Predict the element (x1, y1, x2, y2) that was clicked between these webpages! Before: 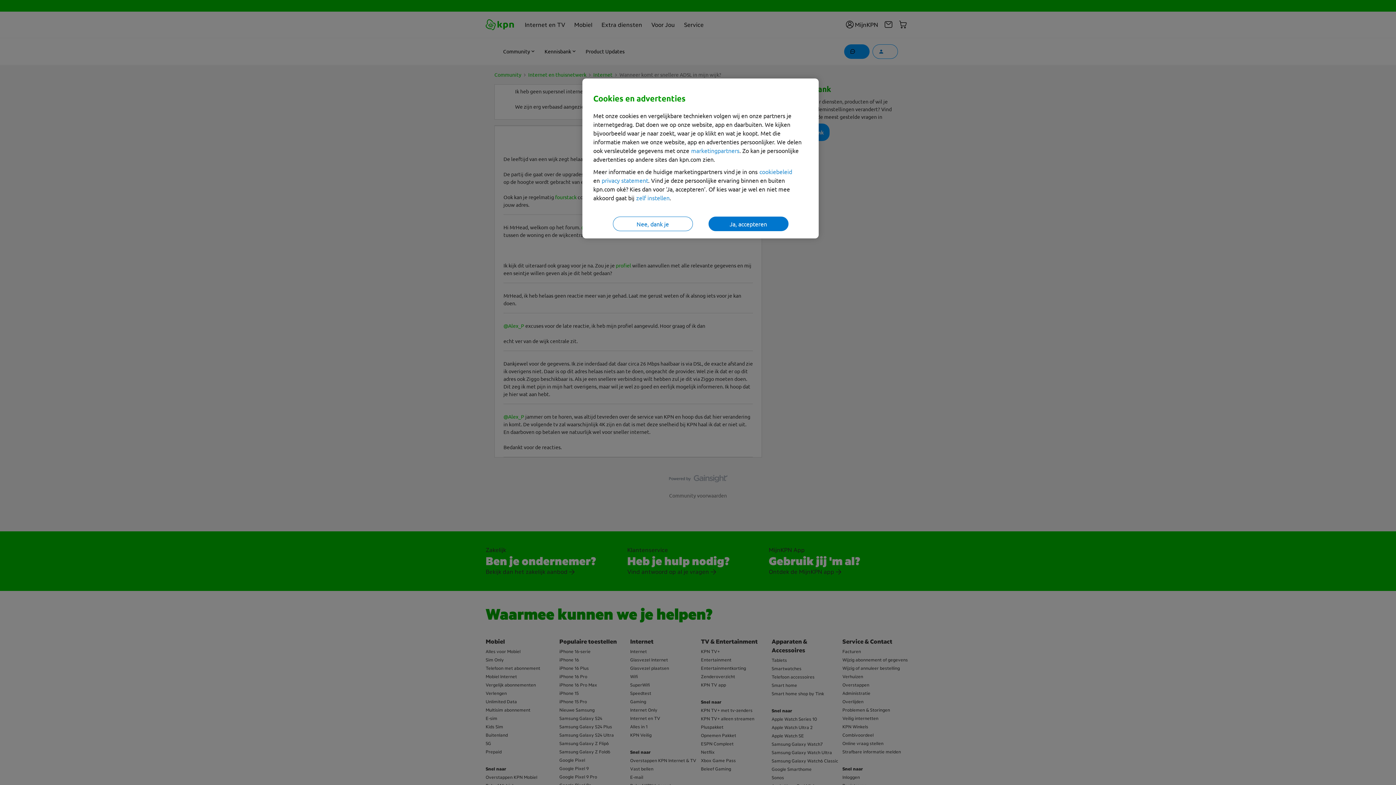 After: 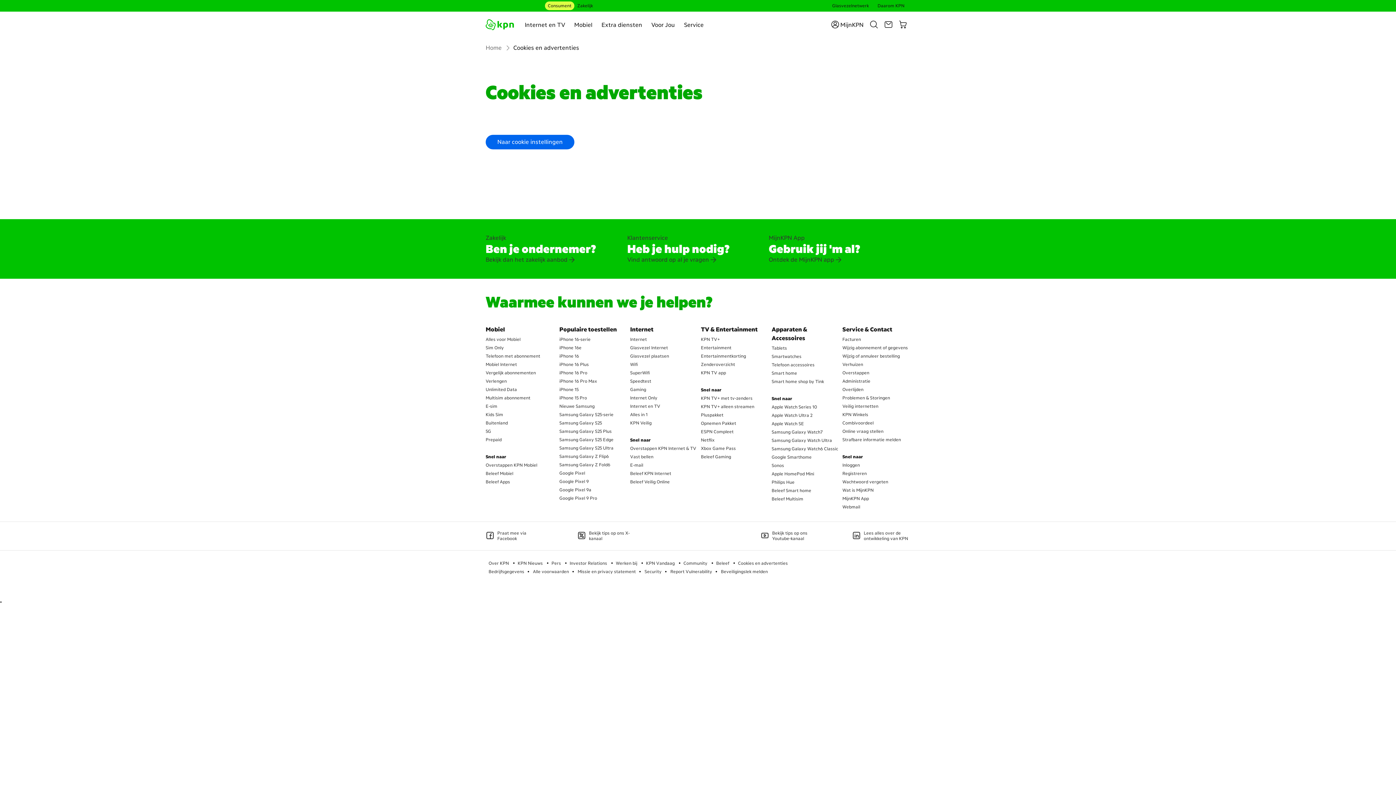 Action: label: cookiebeleid bbox: (759, 168, 792, 175)